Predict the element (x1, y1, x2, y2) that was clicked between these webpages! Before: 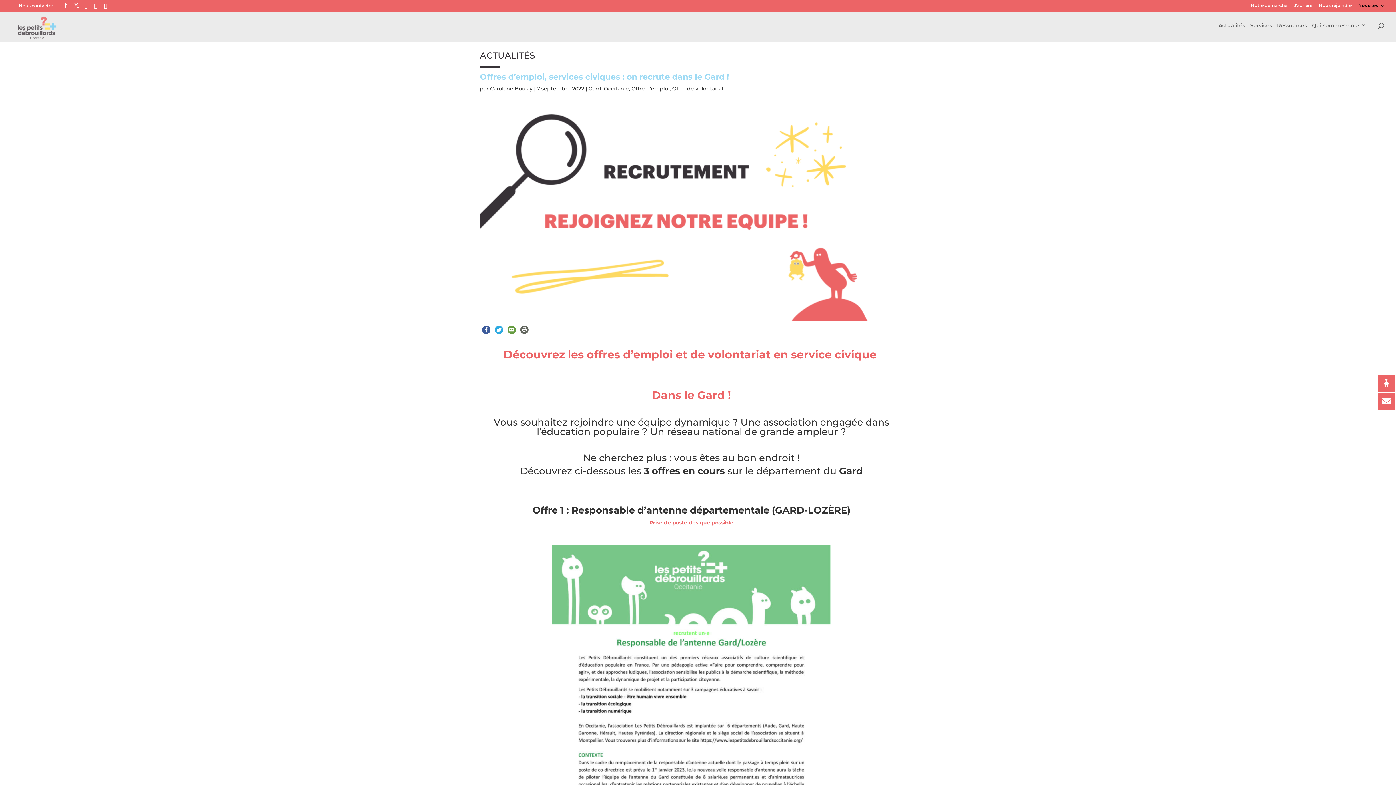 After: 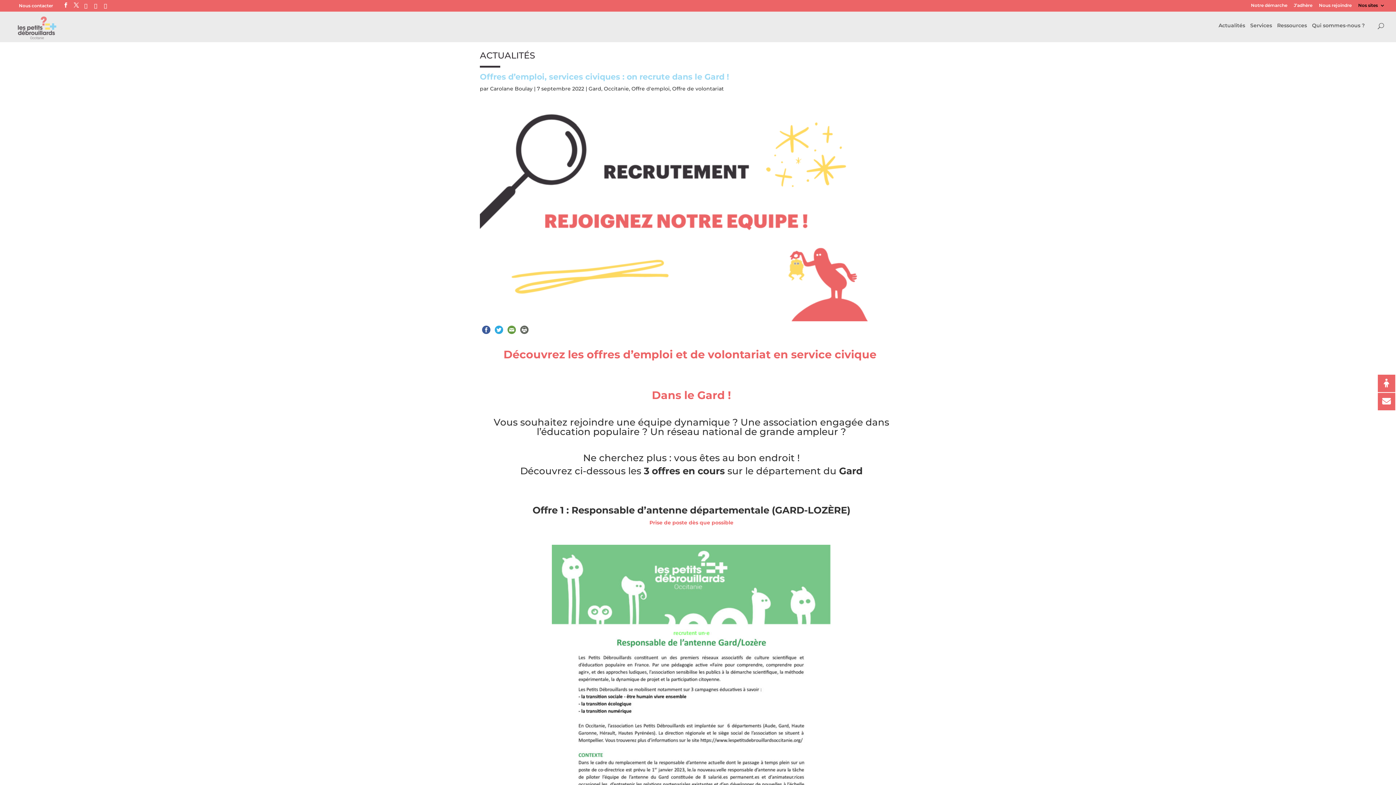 Action: bbox: (505, 329, 518, 334)